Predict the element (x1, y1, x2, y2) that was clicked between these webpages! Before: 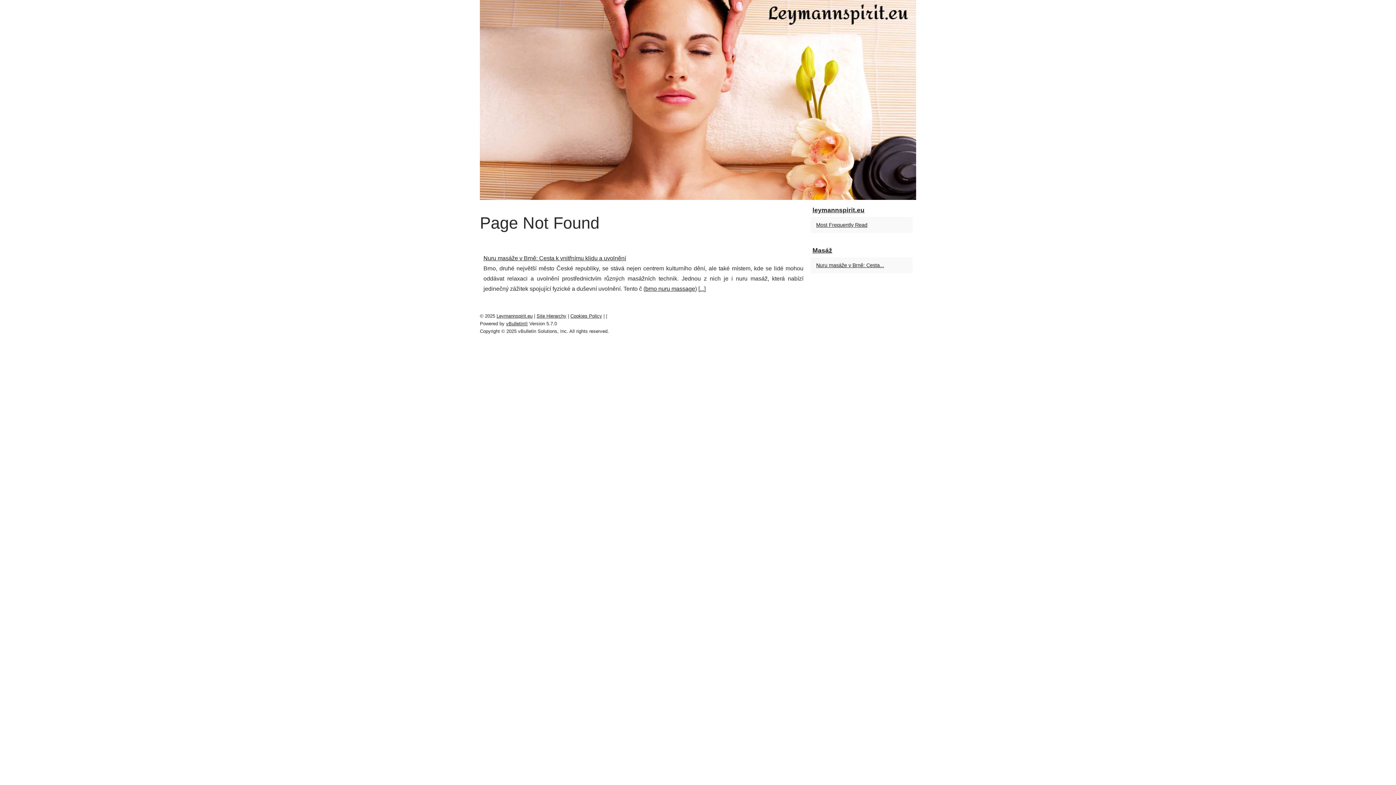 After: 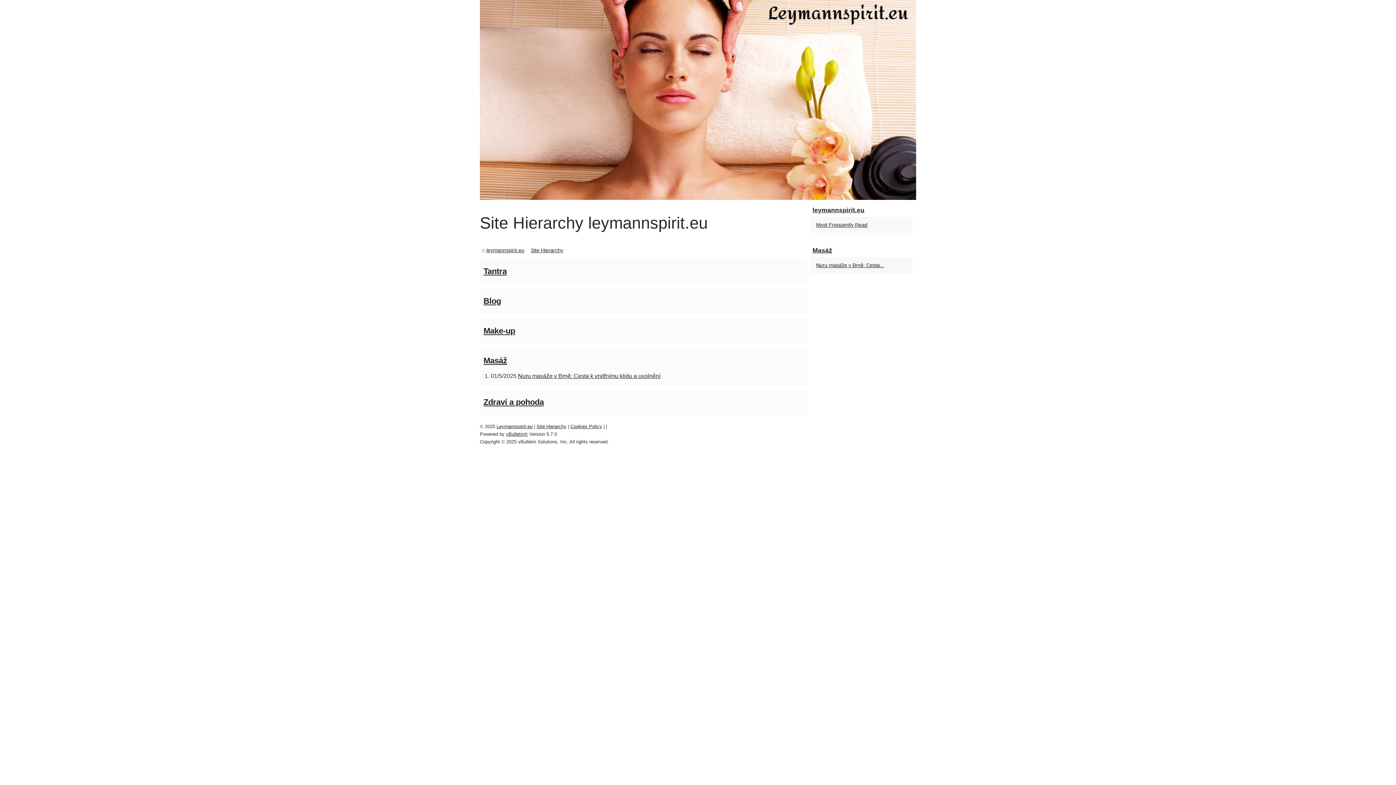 Action: bbox: (536, 313, 566, 318) label: Site Hierarchy